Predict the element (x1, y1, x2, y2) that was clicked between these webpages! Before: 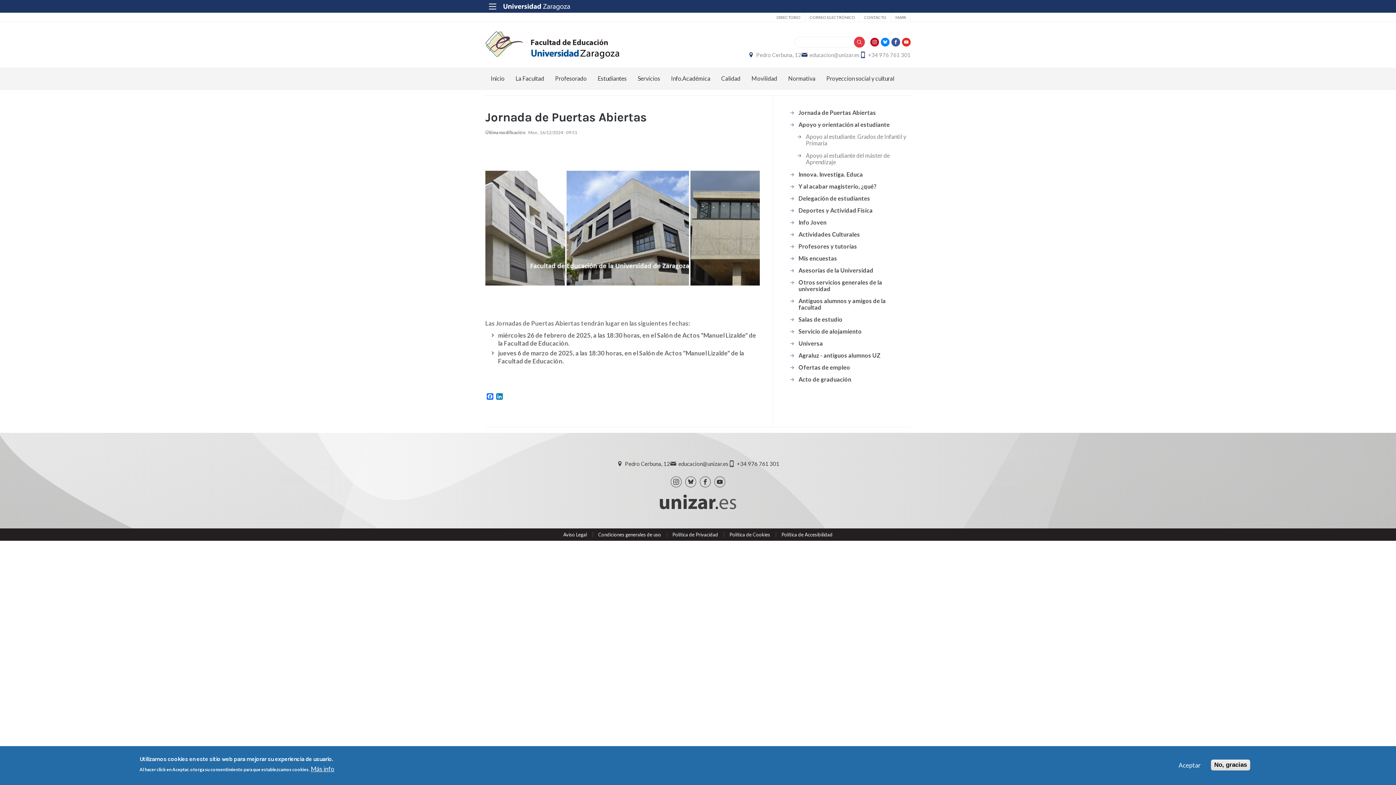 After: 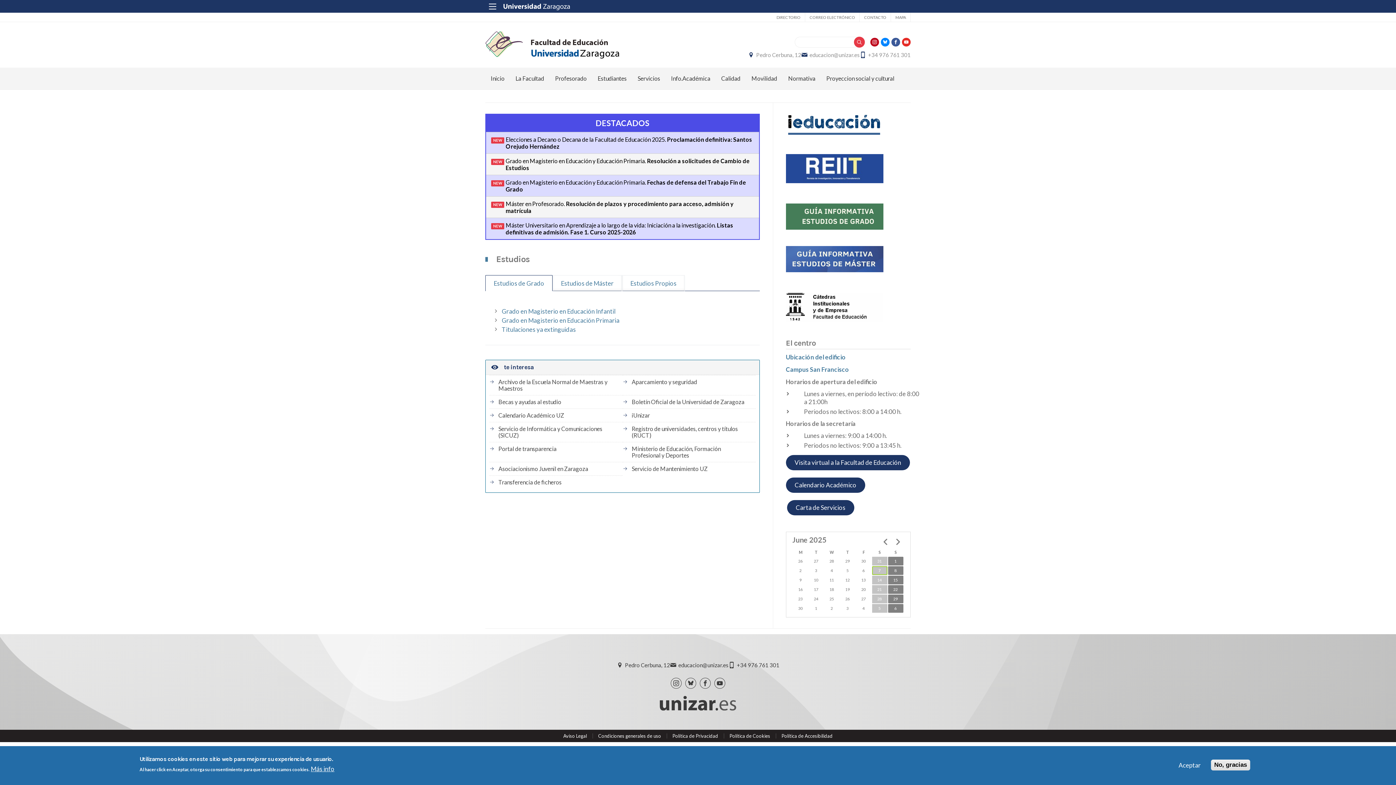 Action: label: Inicio bbox: (485, 71, 510, 85)